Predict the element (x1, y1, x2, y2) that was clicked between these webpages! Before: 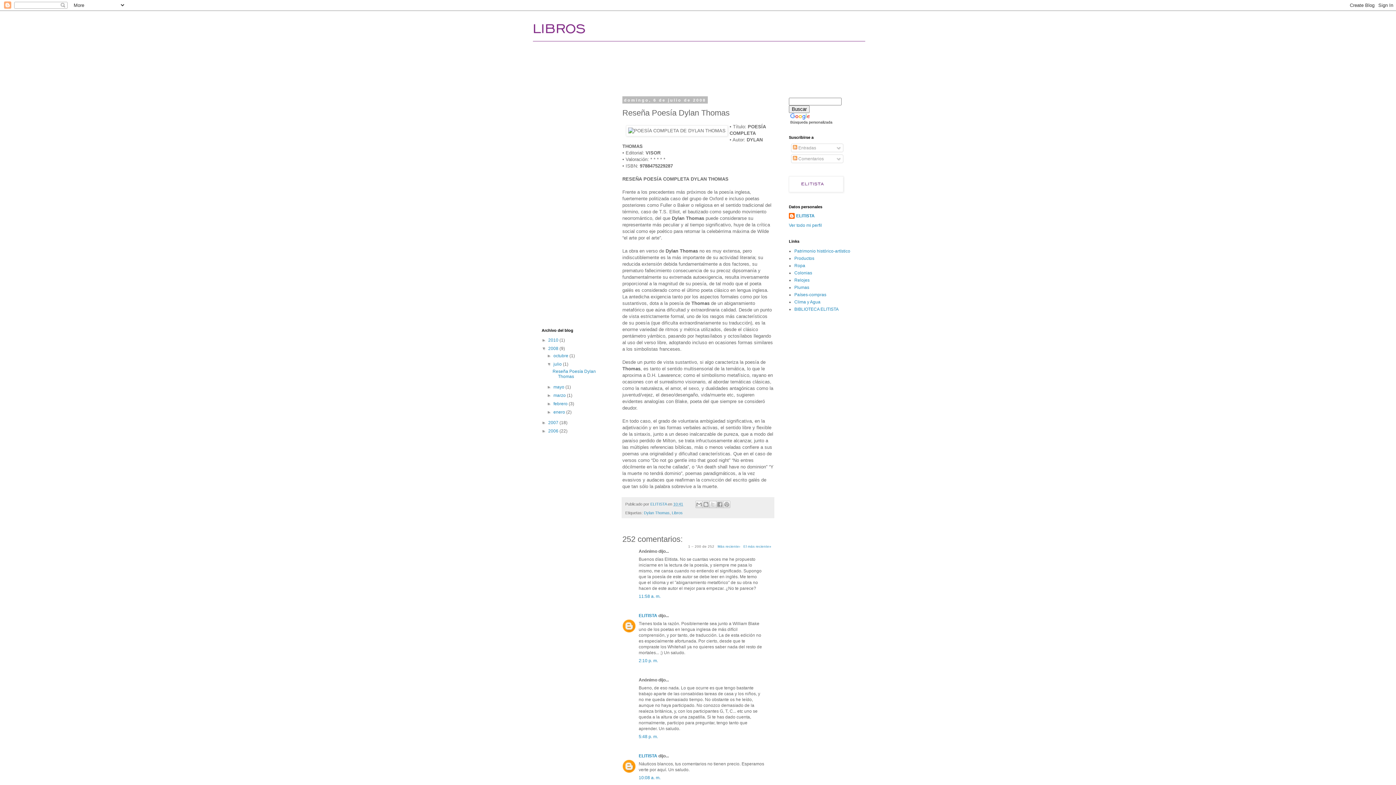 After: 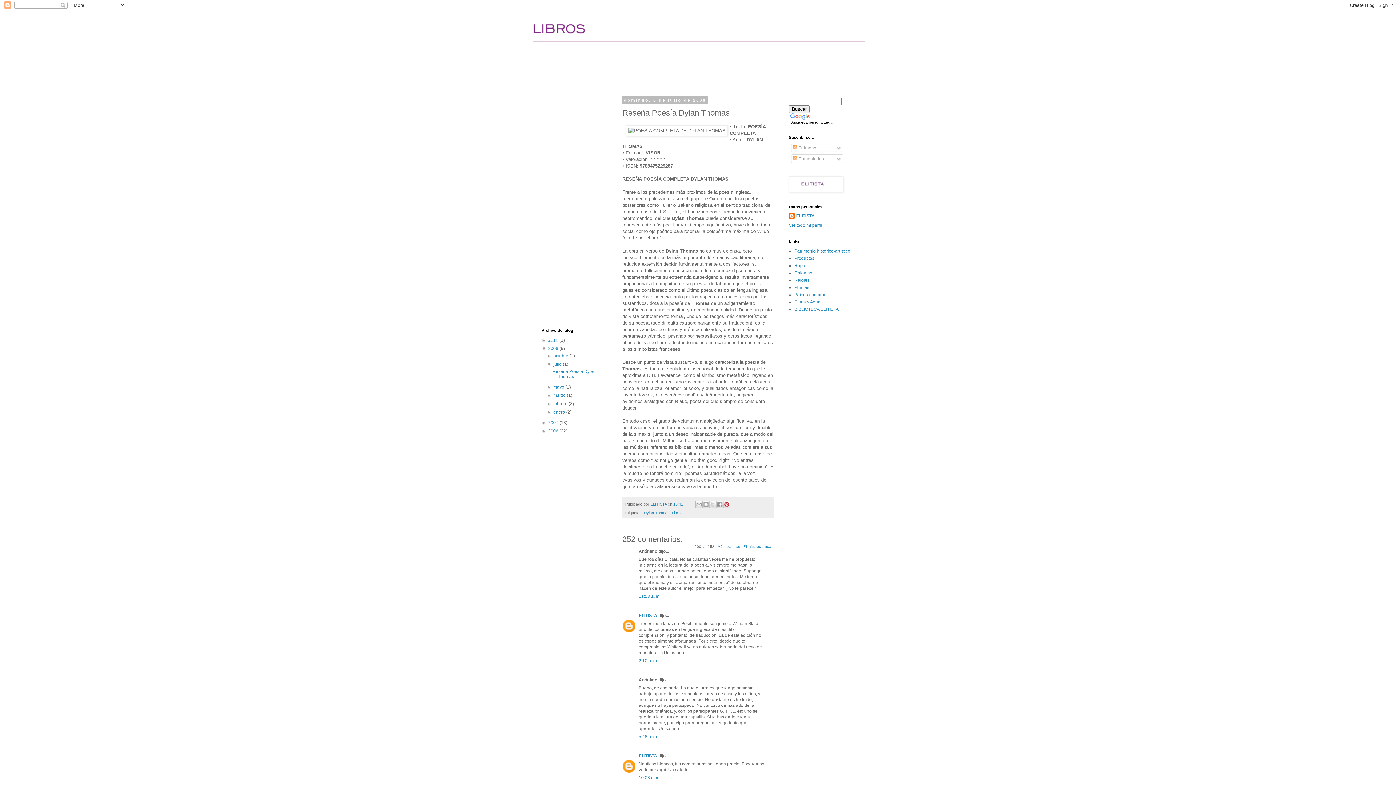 Action: bbox: (723, 501, 730, 508) label: Compartir en Pinterest